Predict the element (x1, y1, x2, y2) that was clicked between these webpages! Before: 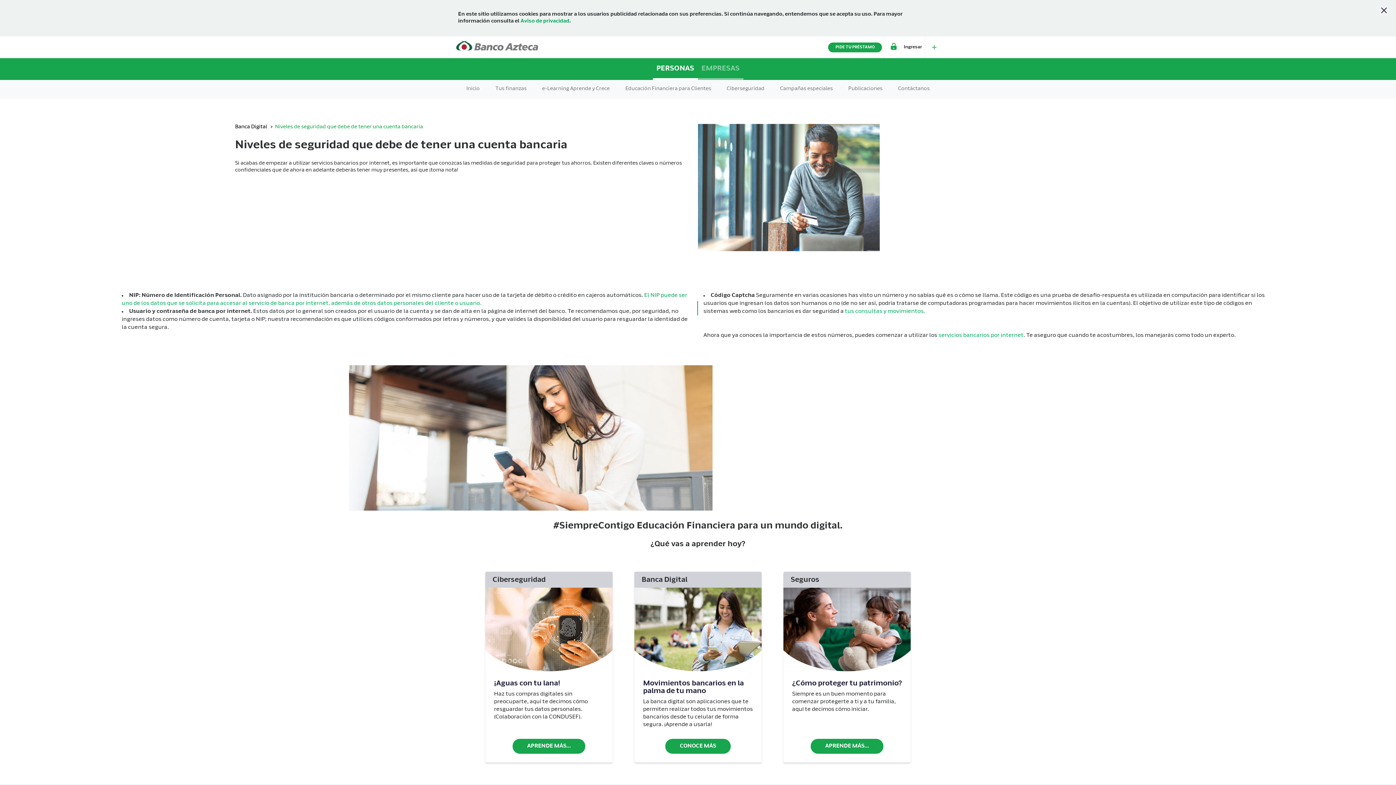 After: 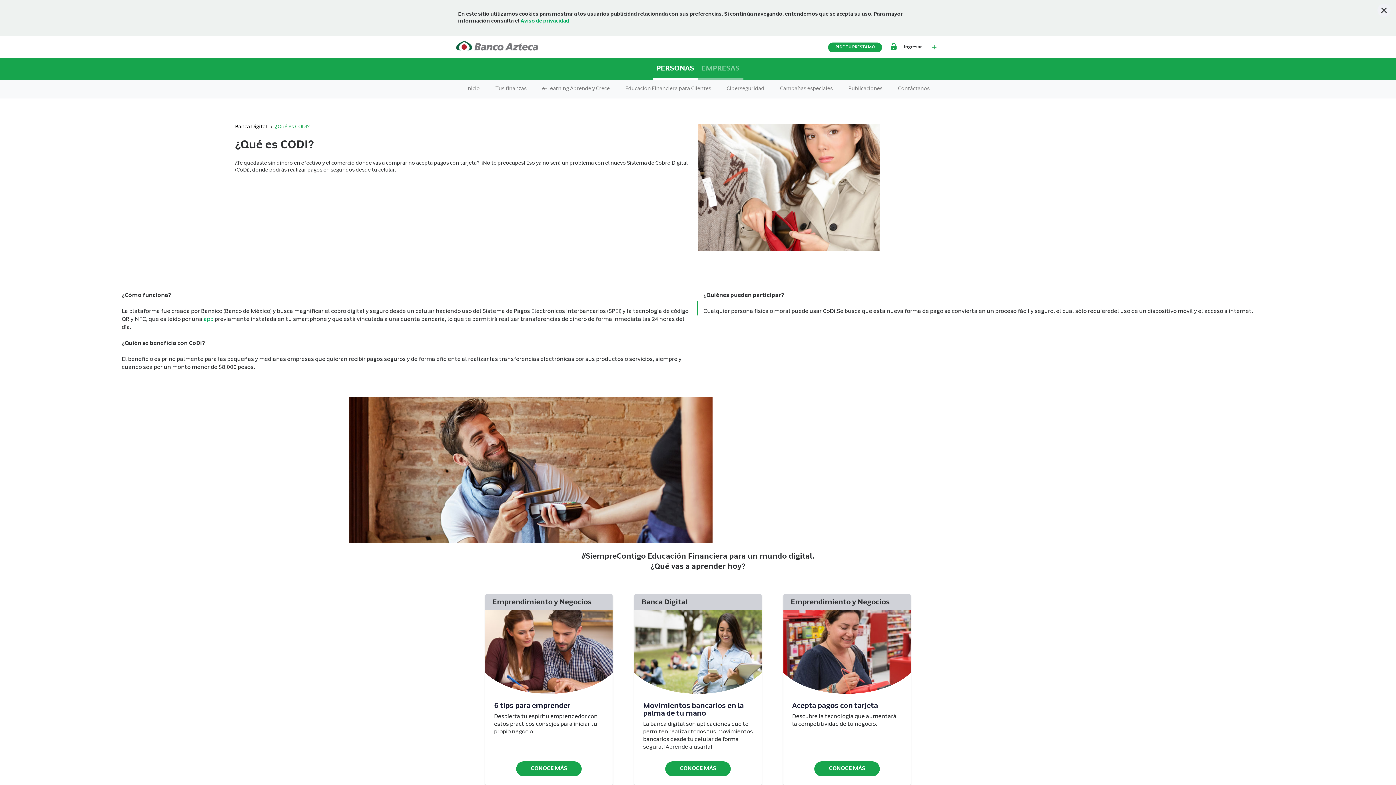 Action: bbox: (845, 309, 925, 314) label: tus consultas y movimientos.